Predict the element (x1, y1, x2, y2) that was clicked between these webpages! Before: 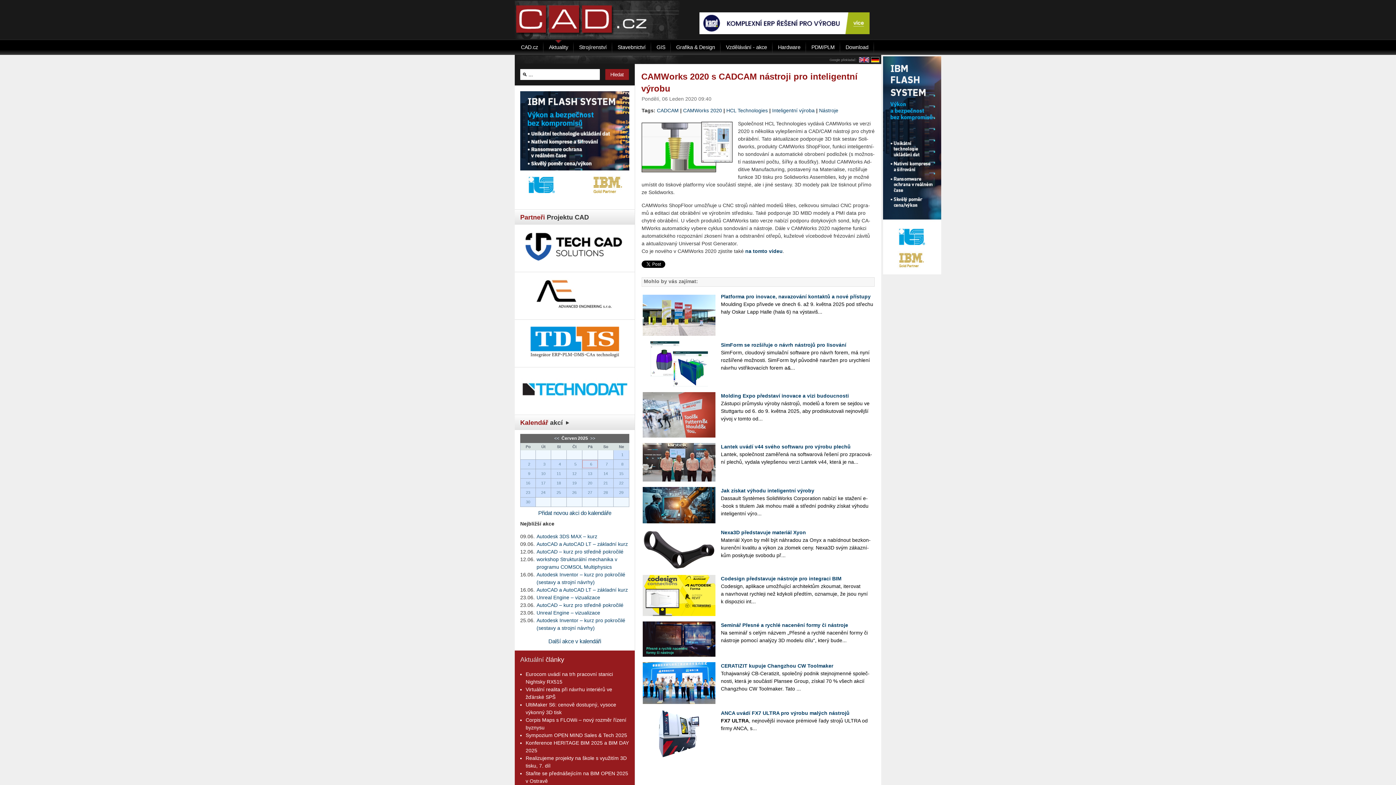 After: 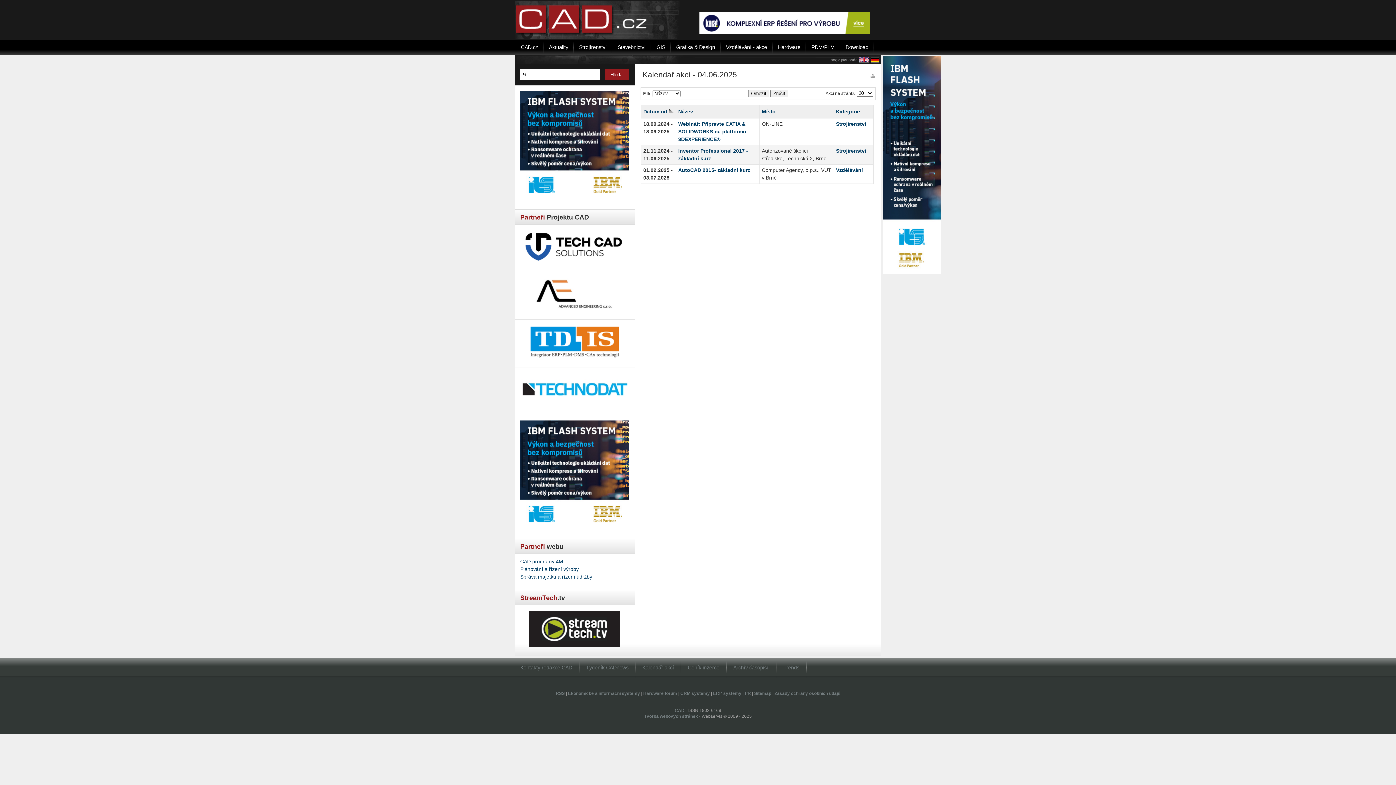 Action: label:   4 bbox: (551, 460, 566, 468)